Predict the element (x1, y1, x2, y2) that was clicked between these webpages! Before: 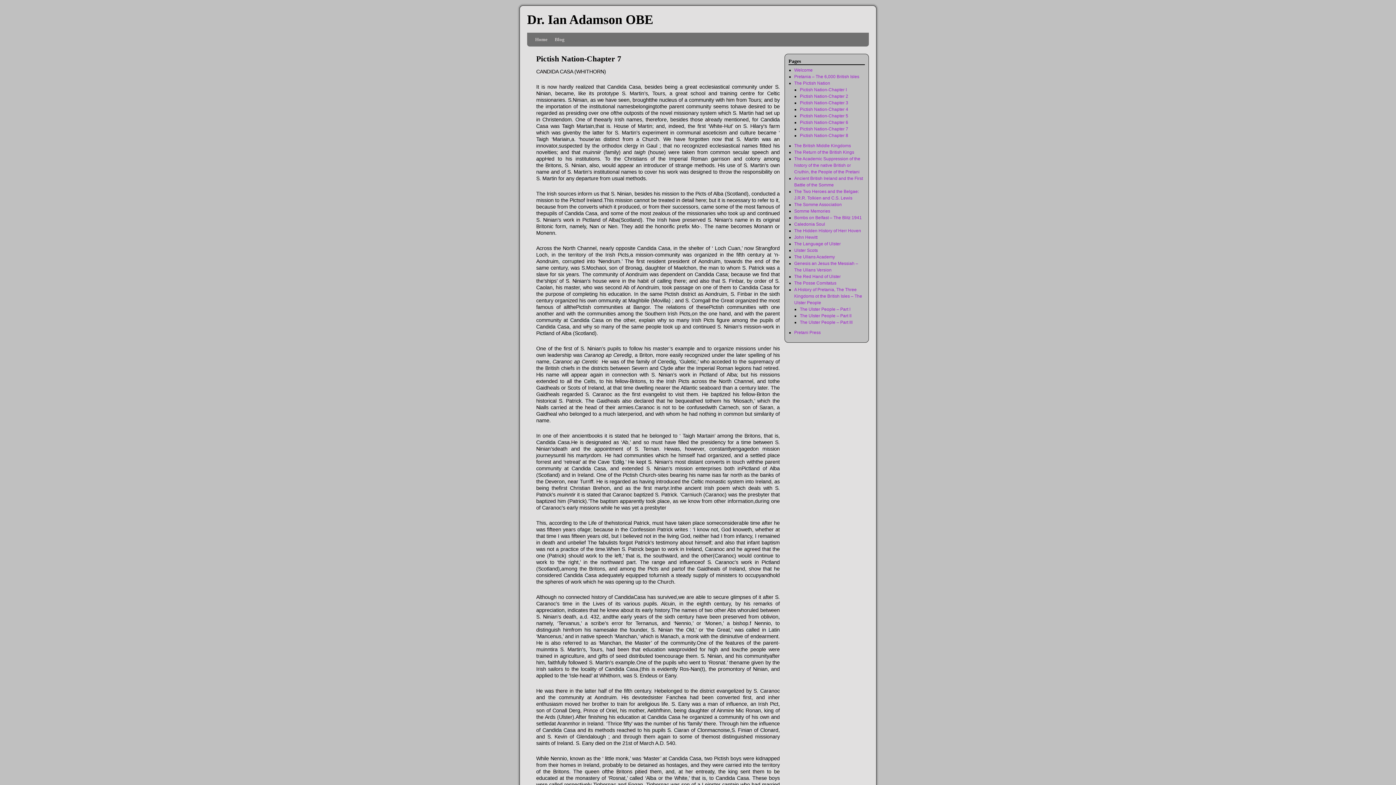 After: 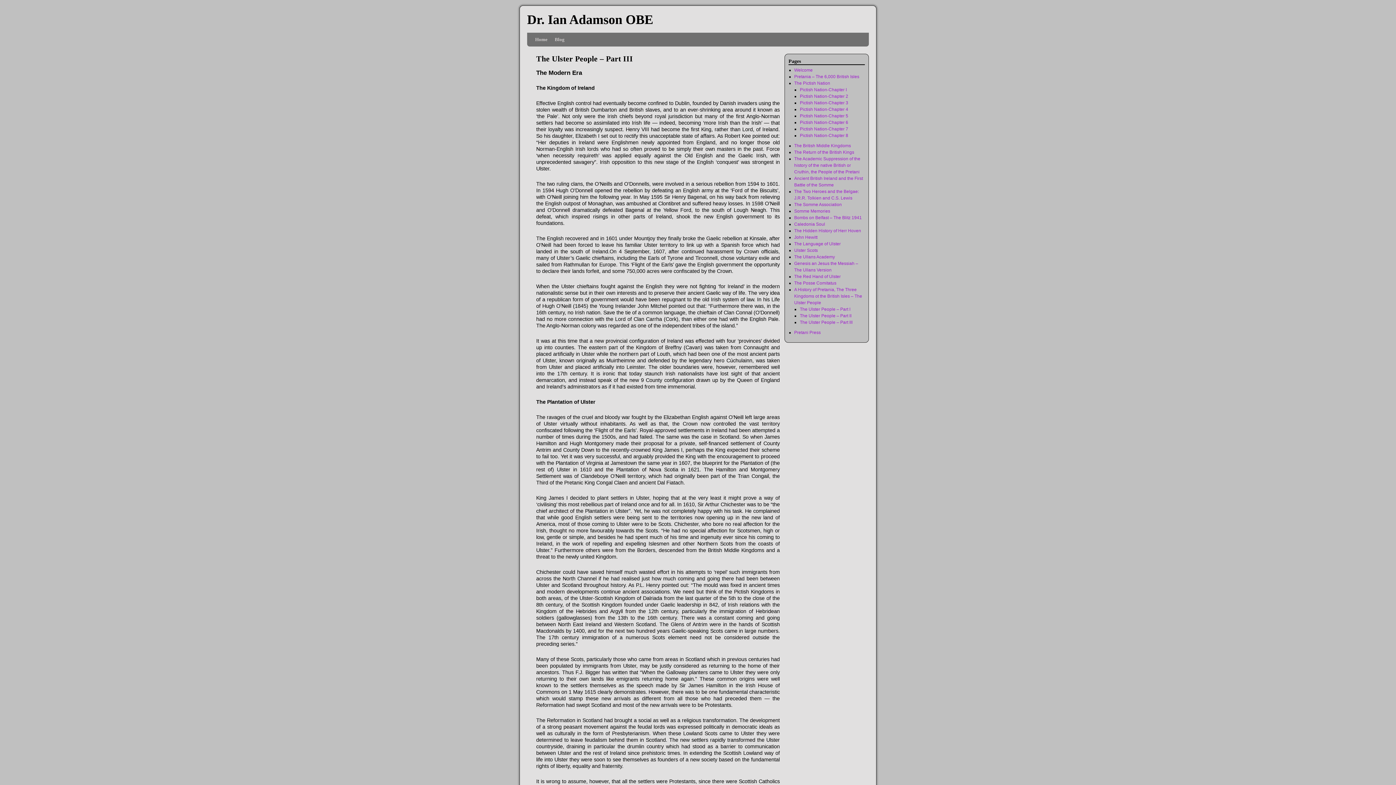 Action: label: The Ulster People – Part III bbox: (800, 320, 852, 325)